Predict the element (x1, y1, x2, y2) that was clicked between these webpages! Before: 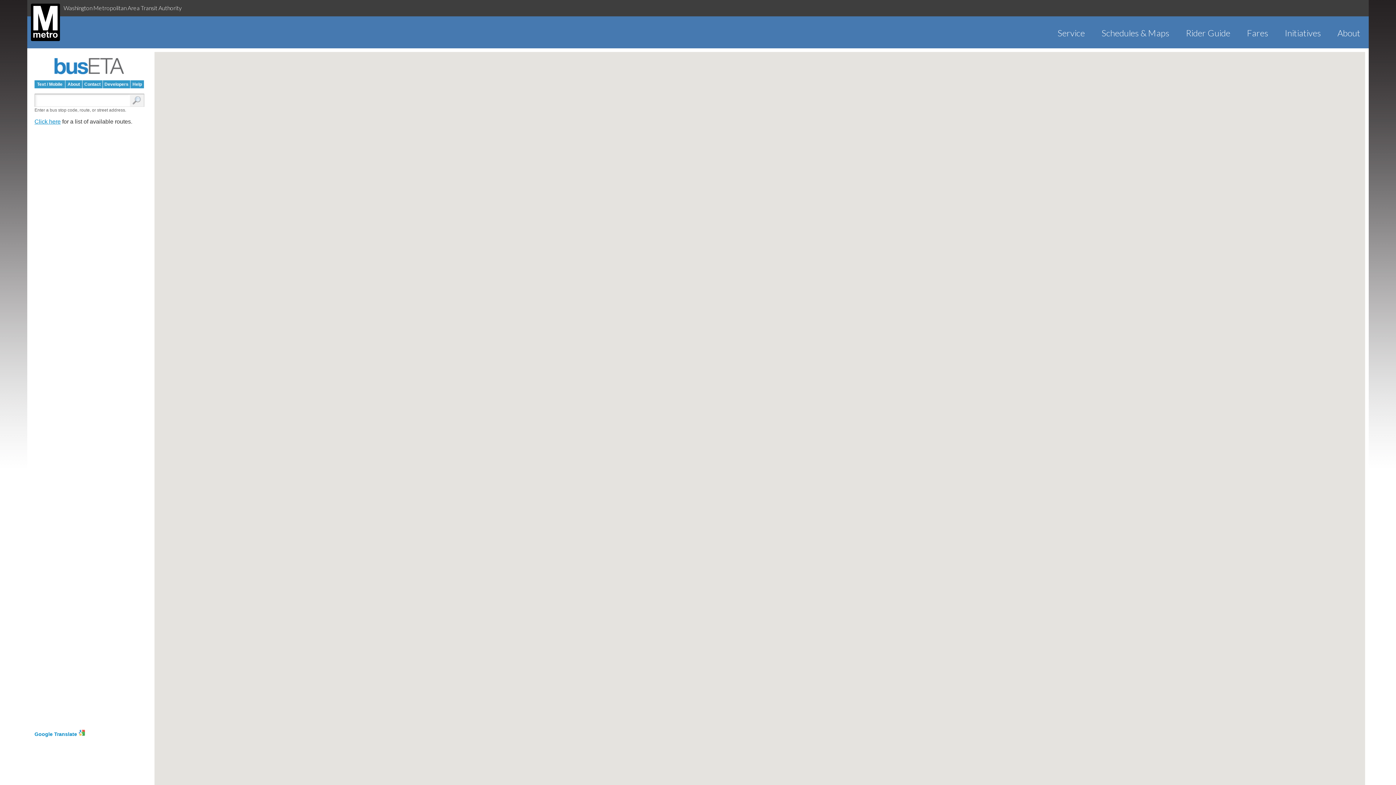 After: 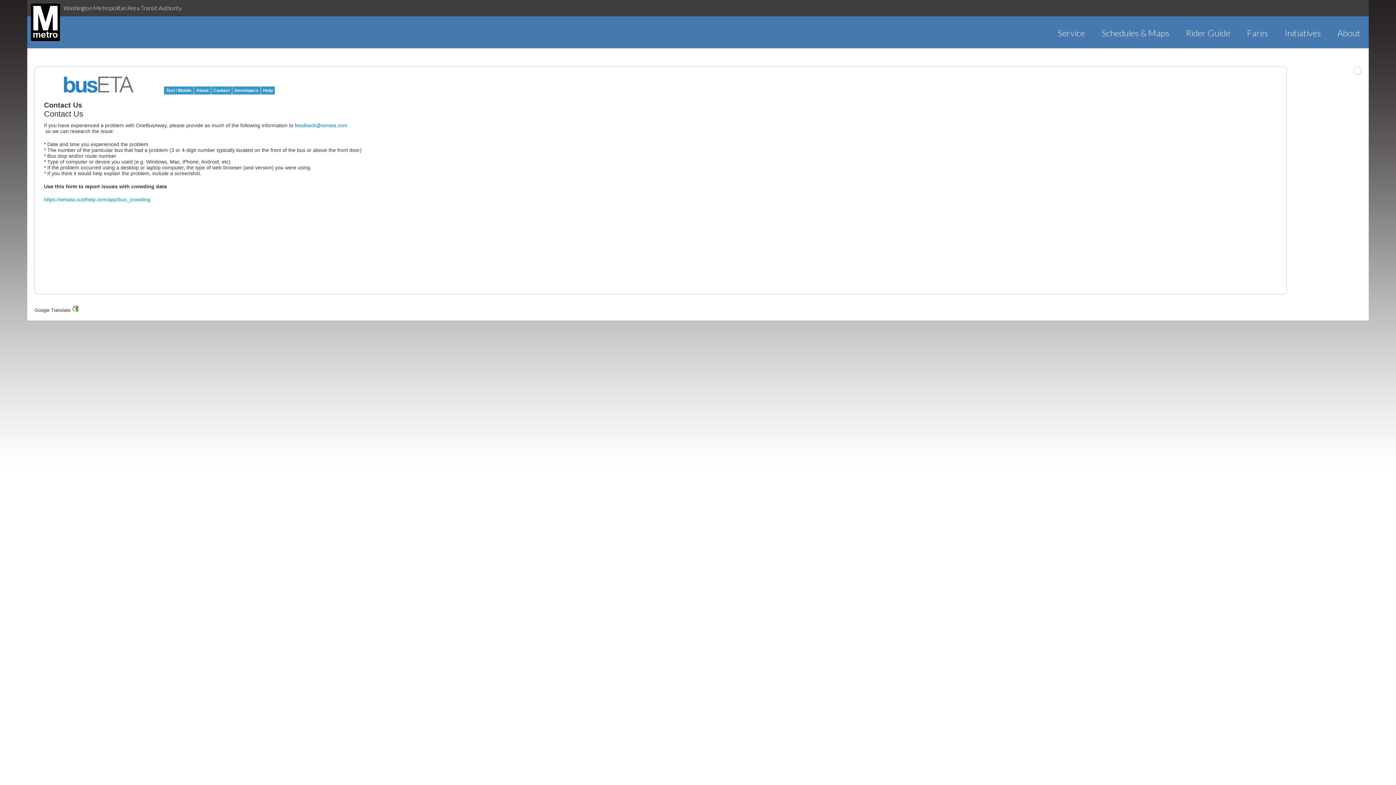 Action: bbox: (82, 80, 102, 88) label: Contact